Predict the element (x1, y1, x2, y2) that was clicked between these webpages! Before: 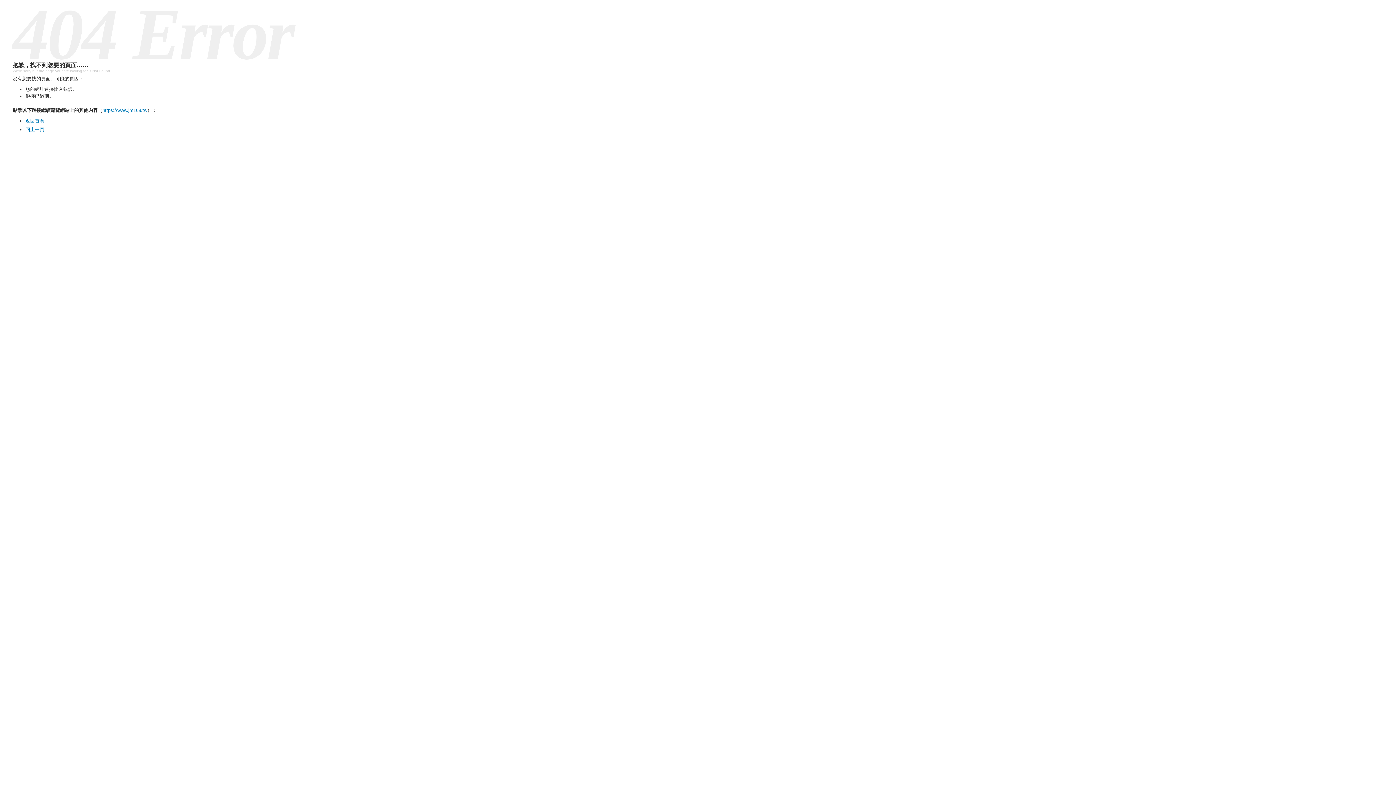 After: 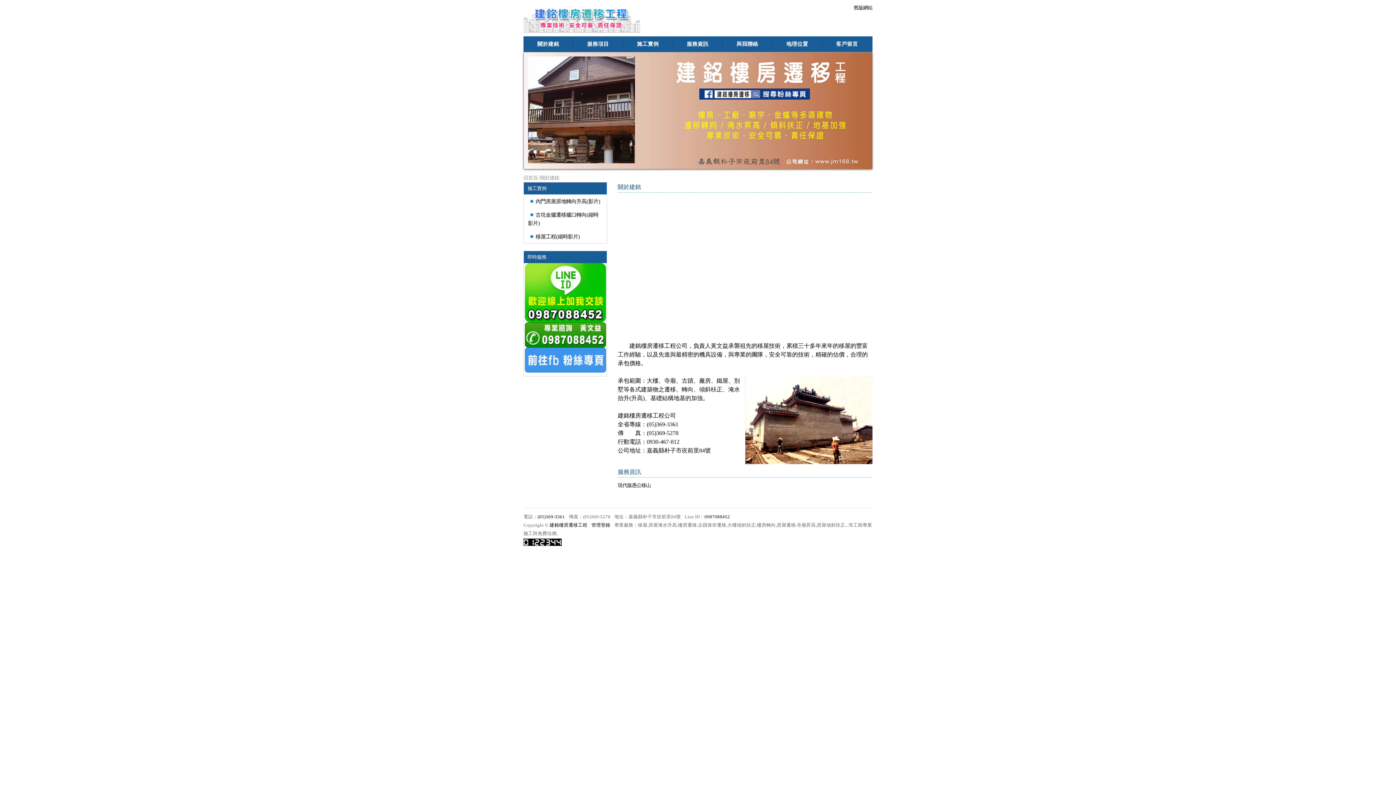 Action: label: 返回首頁 bbox: (25, 118, 44, 123)